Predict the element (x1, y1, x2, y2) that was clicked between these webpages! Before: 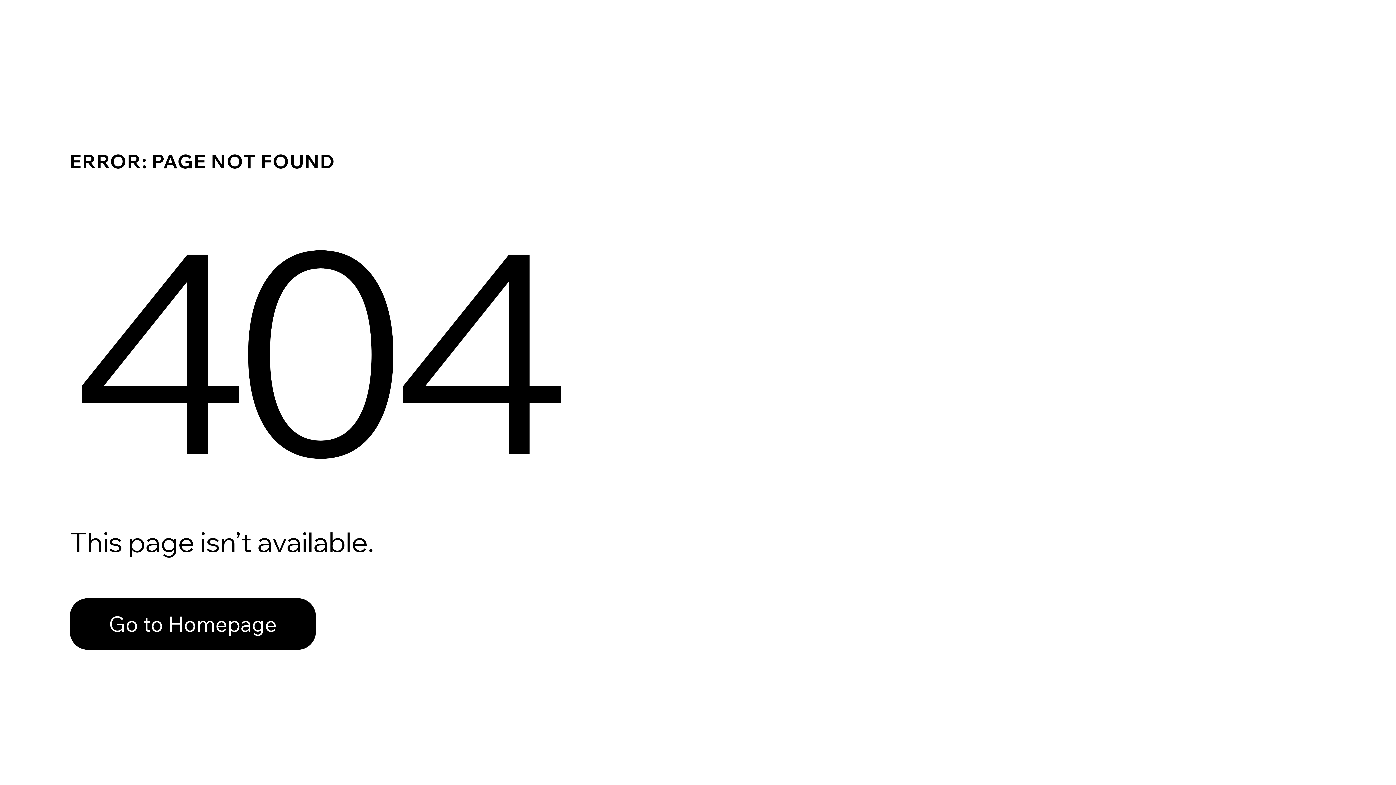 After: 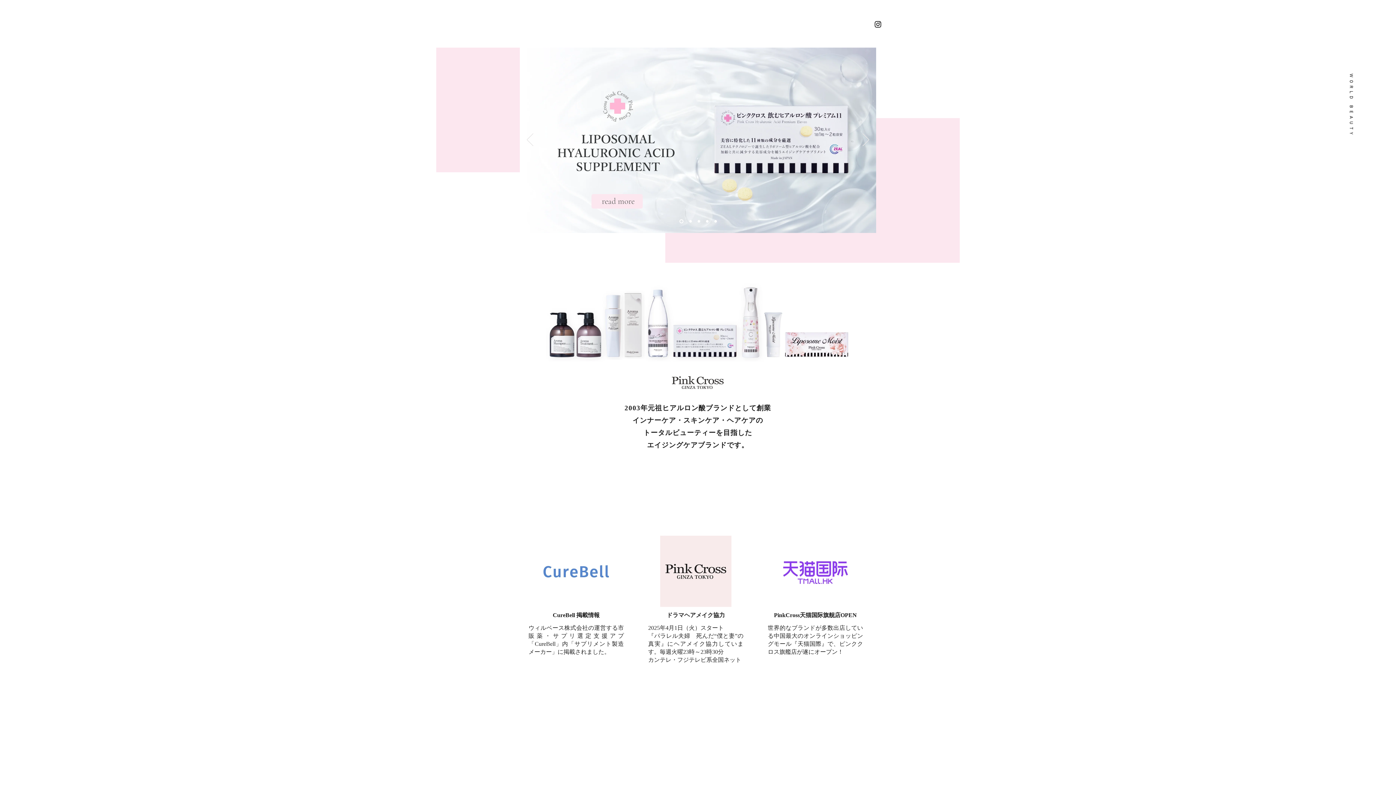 Action: label: Go to Homepage bbox: (69, 582, 768, 659)